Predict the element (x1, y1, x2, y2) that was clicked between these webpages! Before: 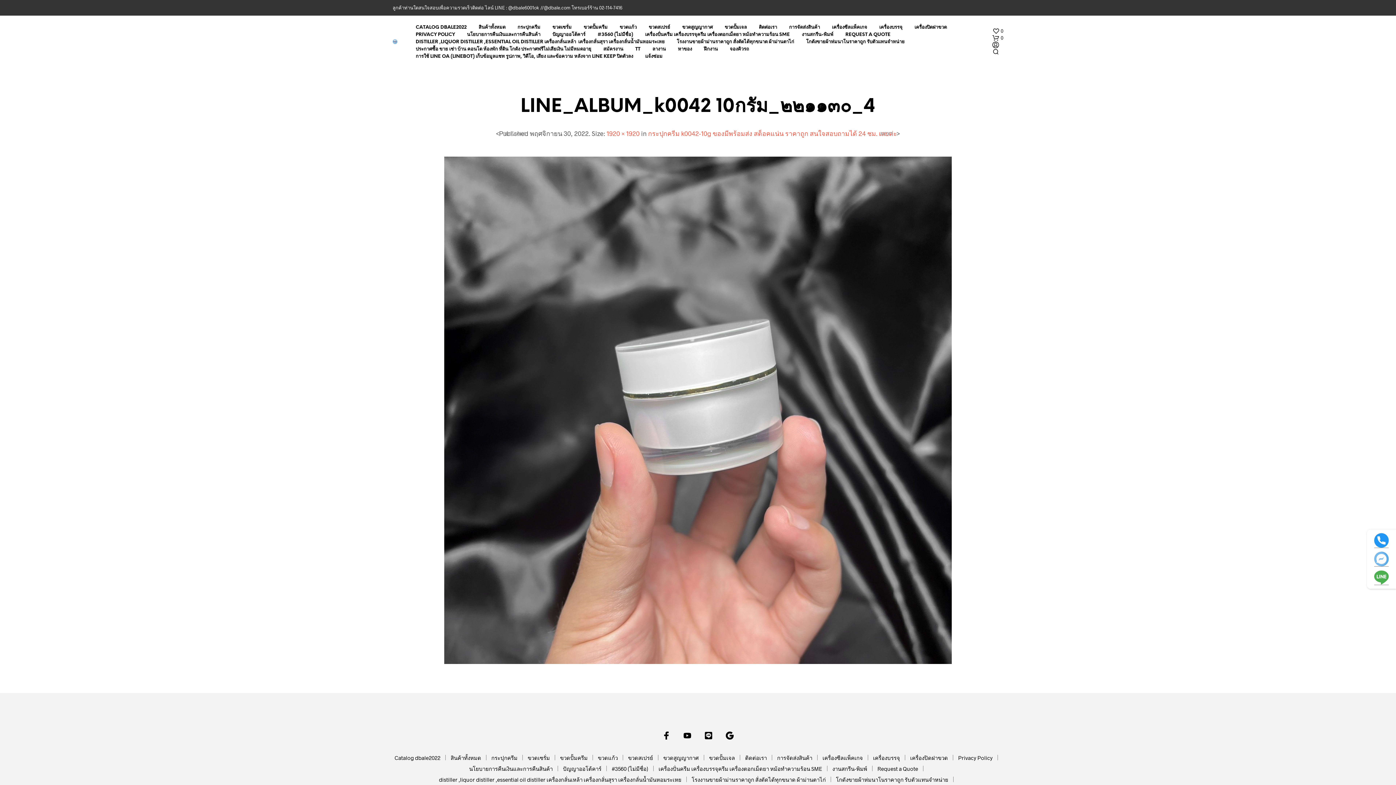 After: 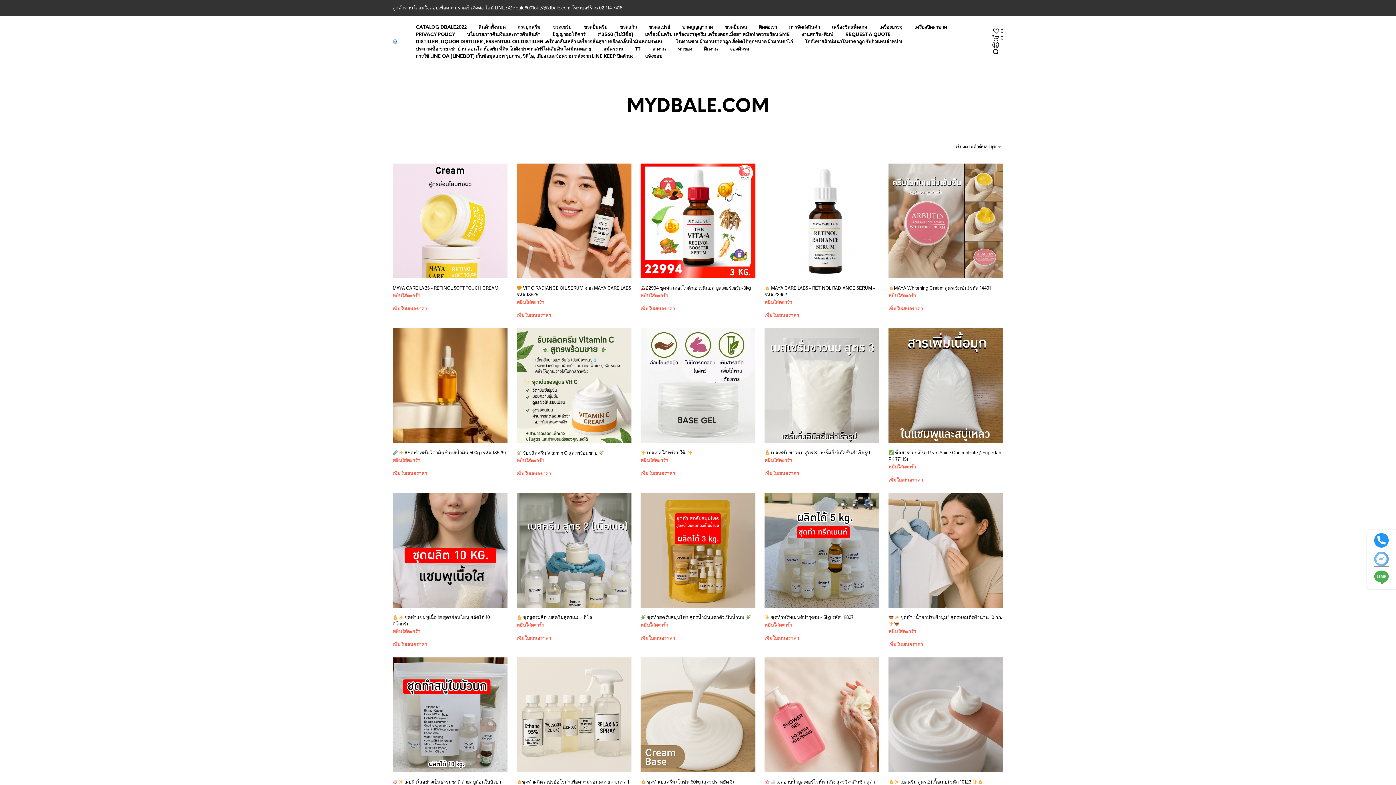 Action: bbox: (392, 38, 397, 44)